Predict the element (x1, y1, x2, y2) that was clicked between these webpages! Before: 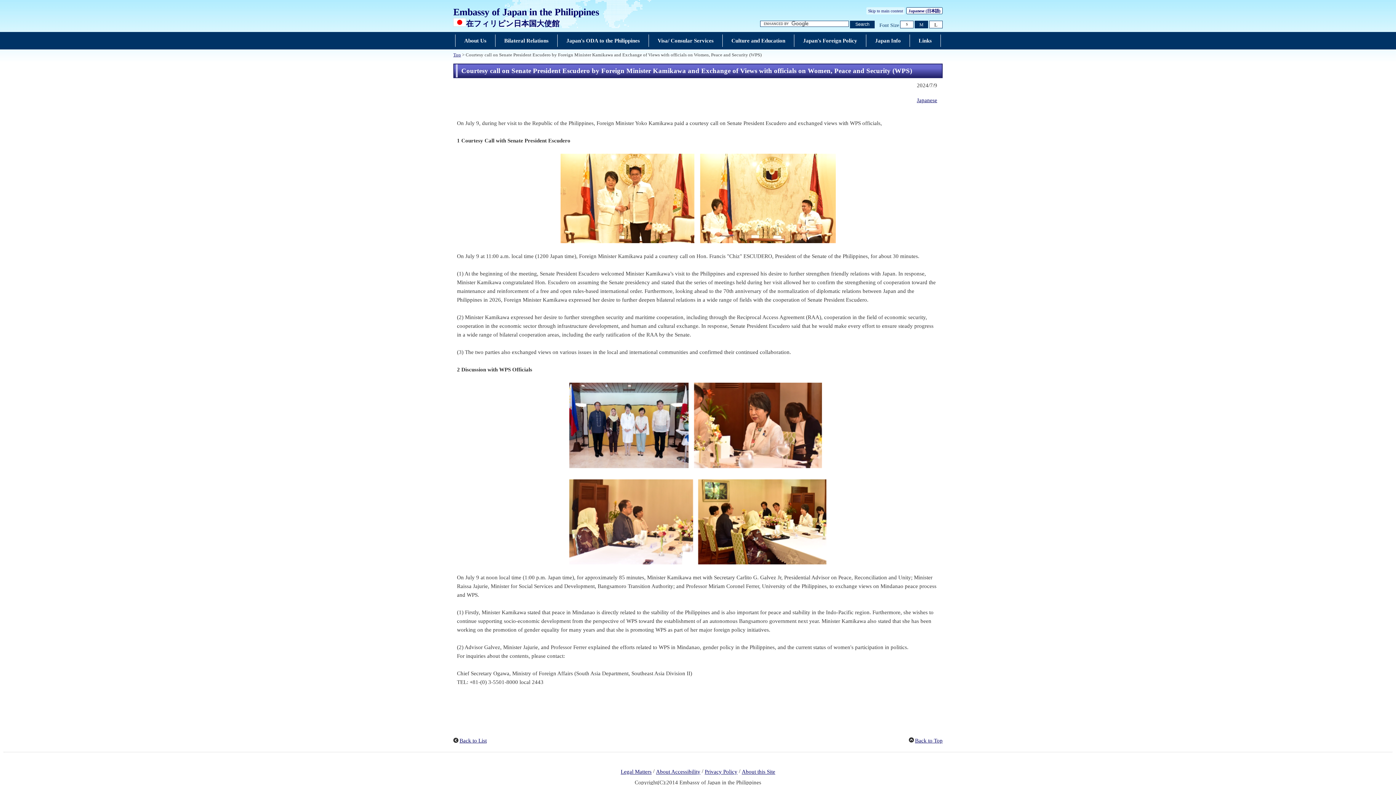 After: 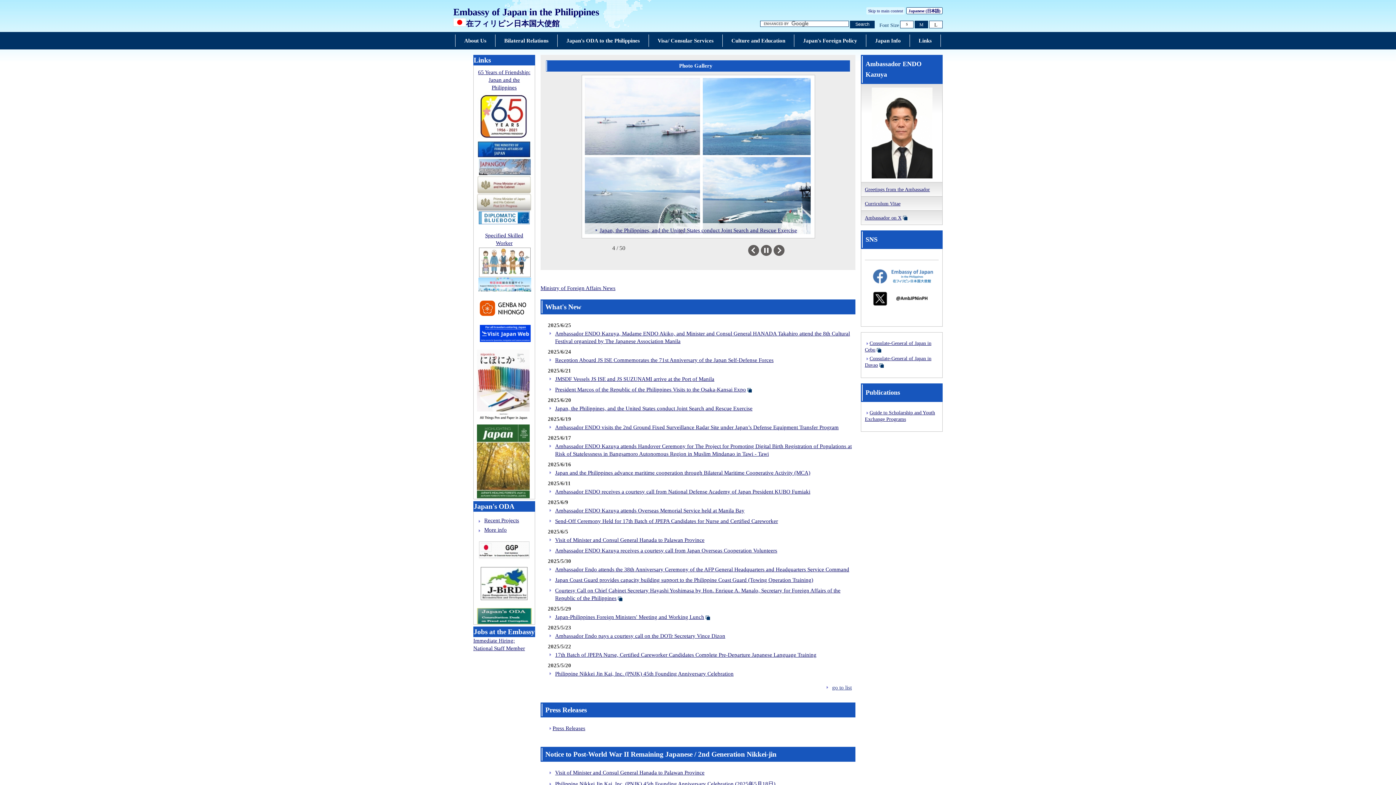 Action: label: Embassy of Japan in the Philippines

在フィリピン日本国大使館 bbox: (453, 5, 599, 28)